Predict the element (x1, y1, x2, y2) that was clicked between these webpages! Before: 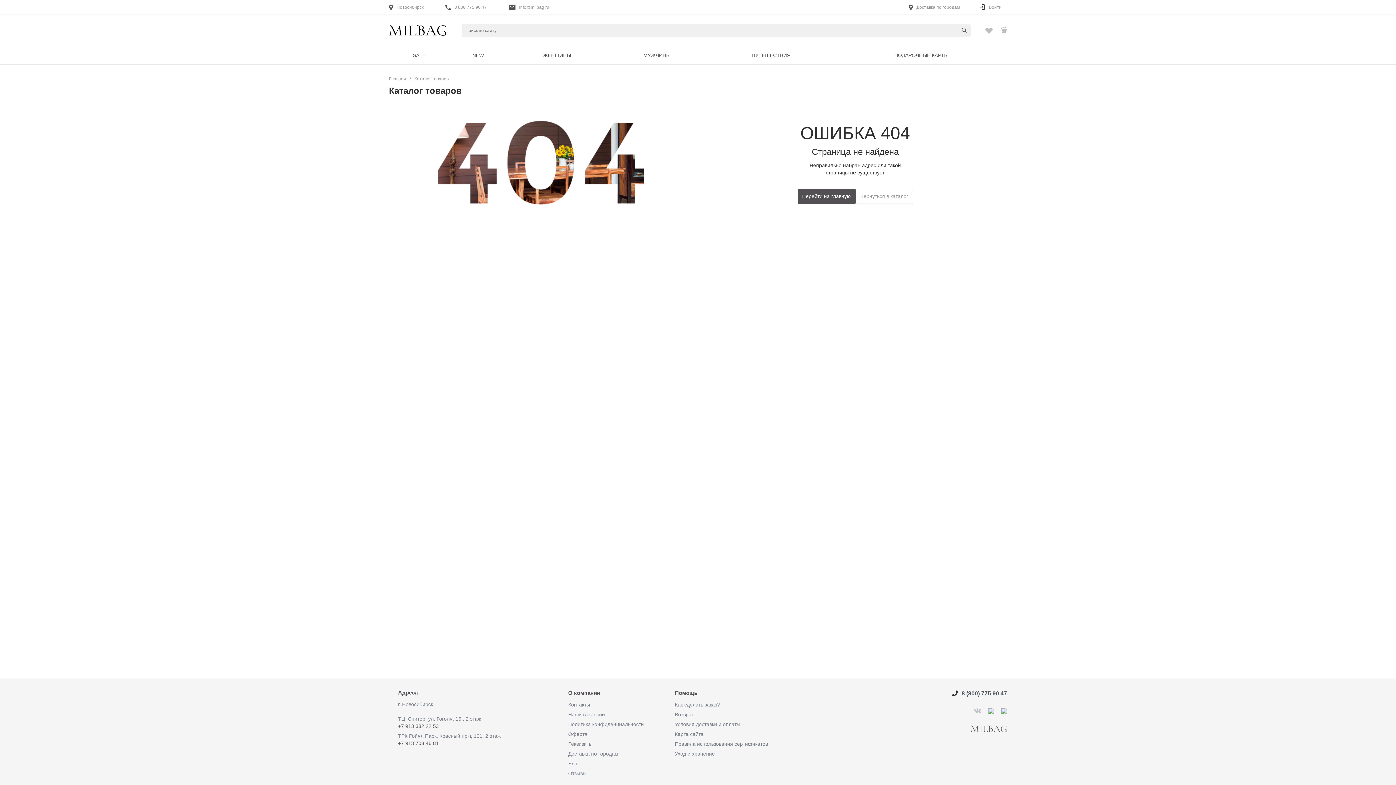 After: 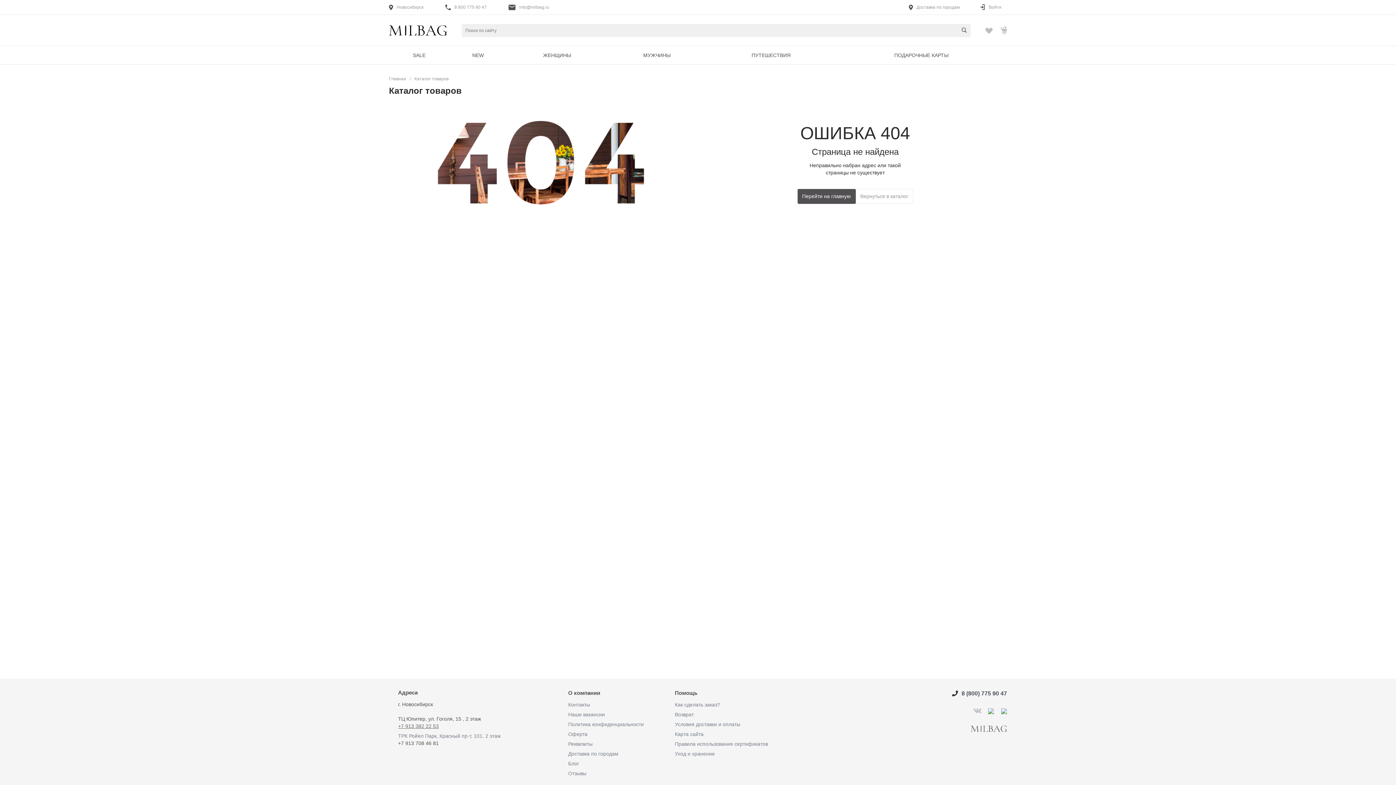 Action: bbox: (398, 723, 438, 729) label: +7 913 382 22 53